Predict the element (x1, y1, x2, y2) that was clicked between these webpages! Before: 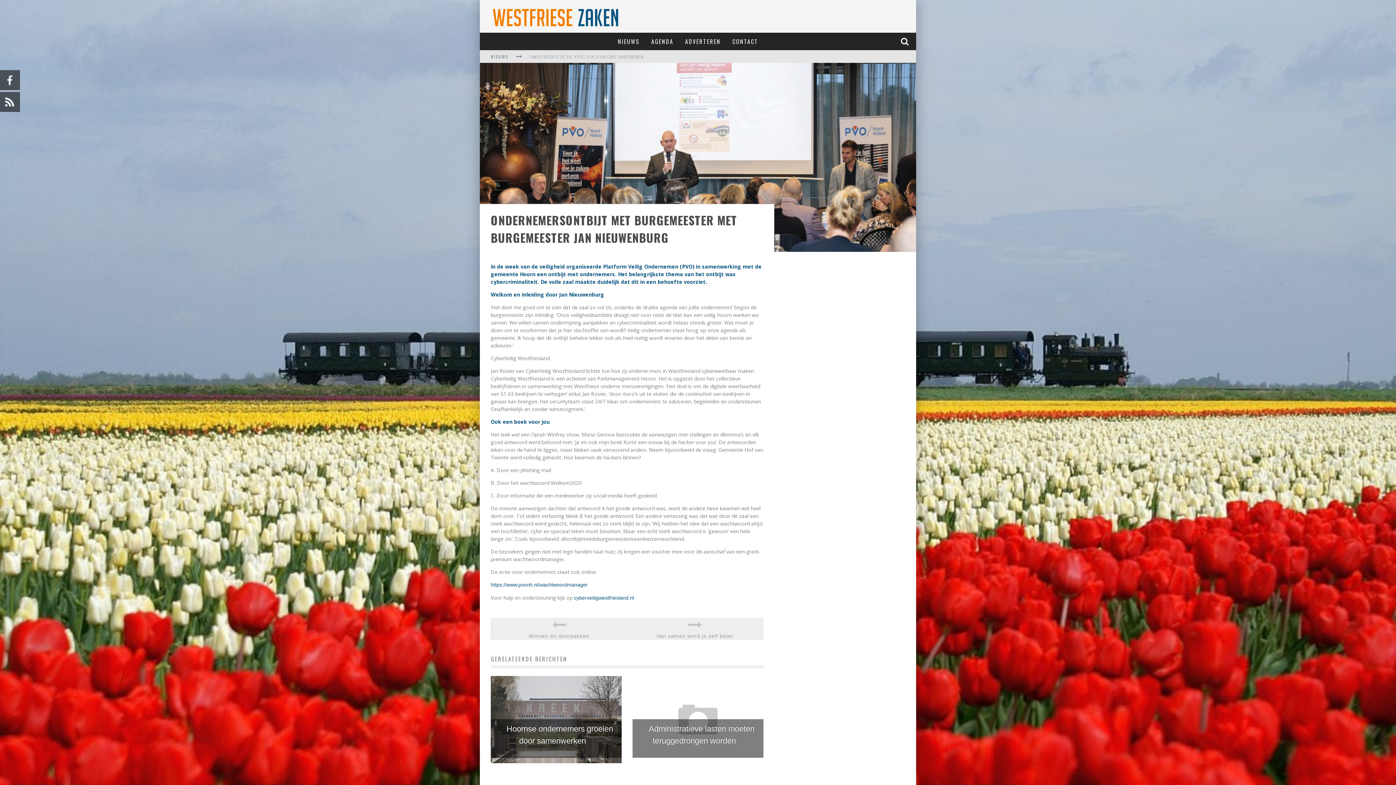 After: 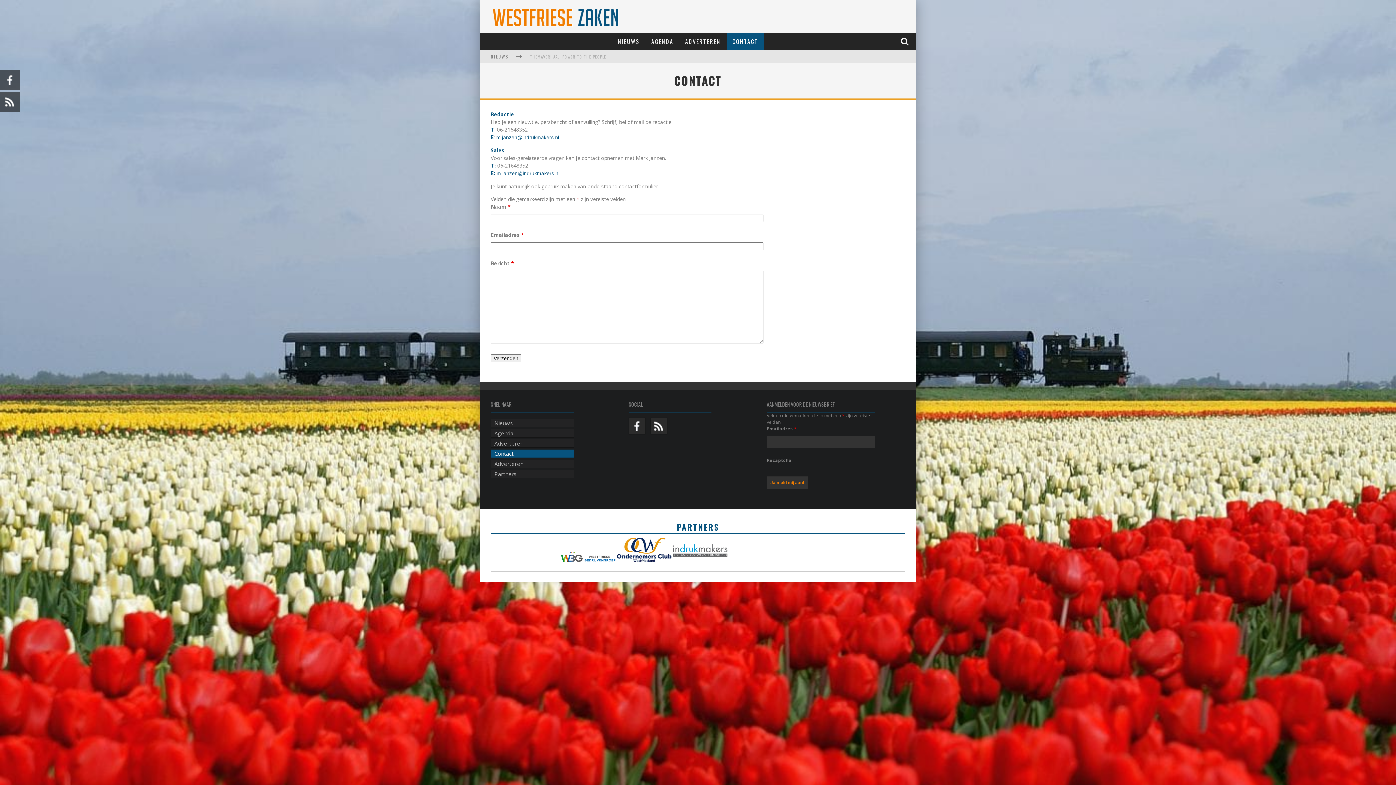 Action: bbox: (727, 32, 763, 50) label: CONTACT